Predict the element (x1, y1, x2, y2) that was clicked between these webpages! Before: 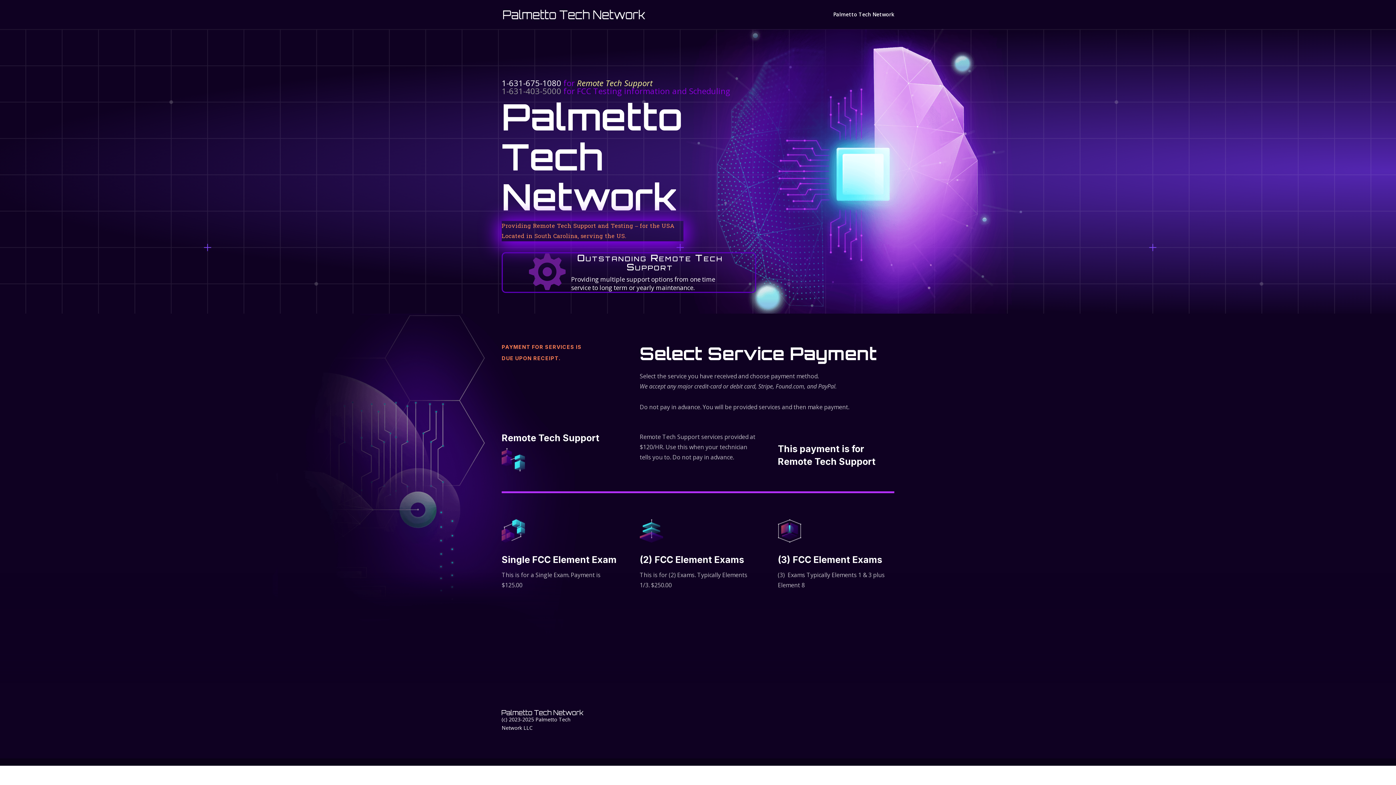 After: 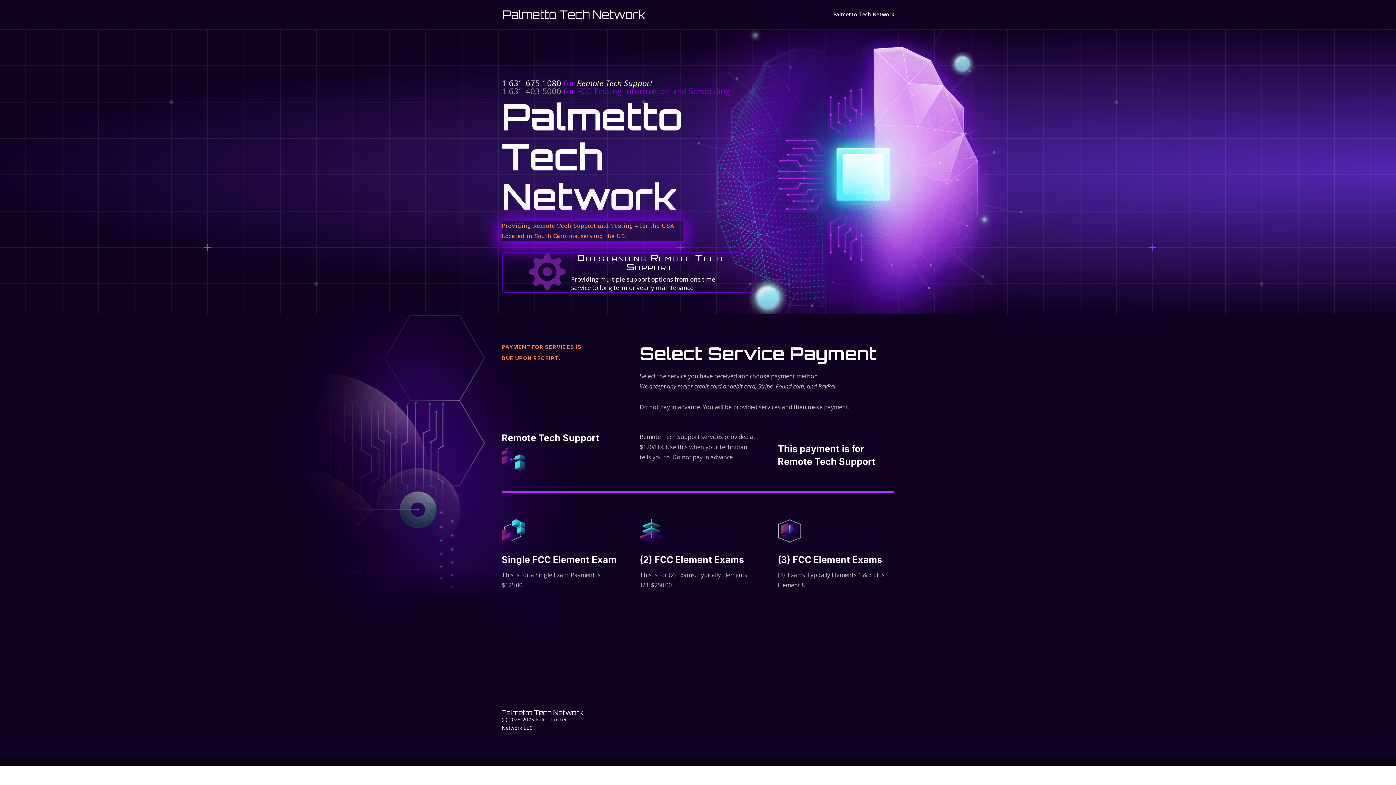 Action: label: Palmetto Tech Network bbox: (833, 12, 894, 29)